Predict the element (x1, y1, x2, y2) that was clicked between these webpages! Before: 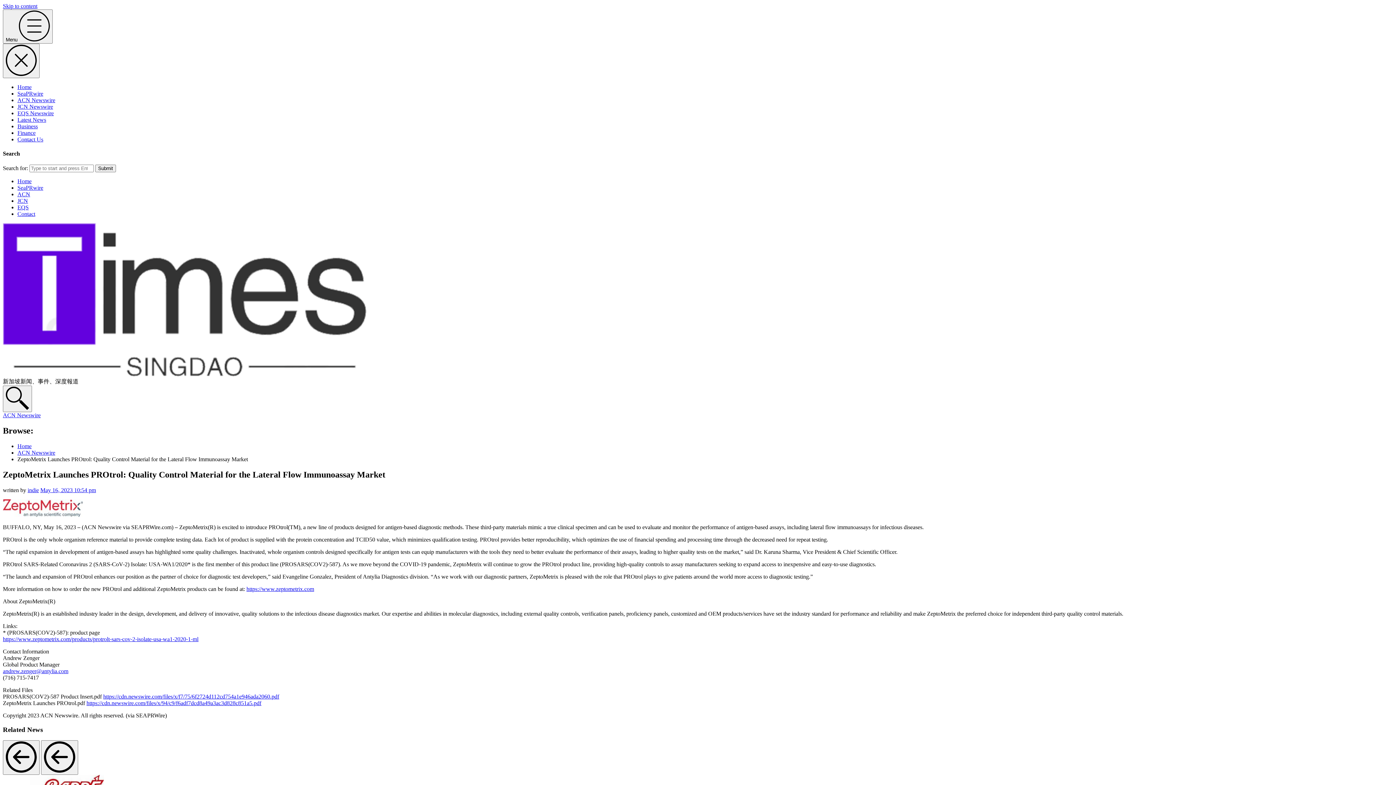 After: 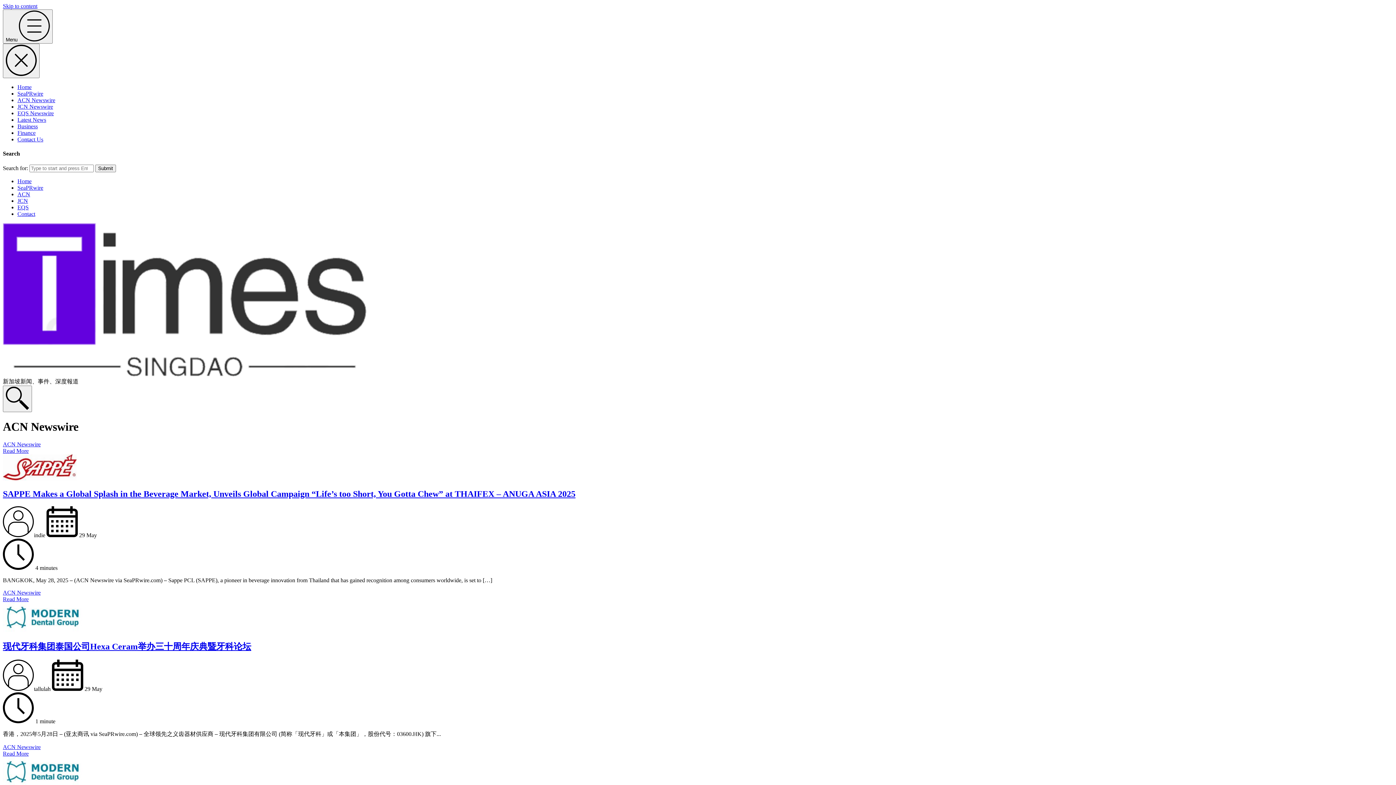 Action: label: ACN Newswire bbox: (17, 449, 55, 456)